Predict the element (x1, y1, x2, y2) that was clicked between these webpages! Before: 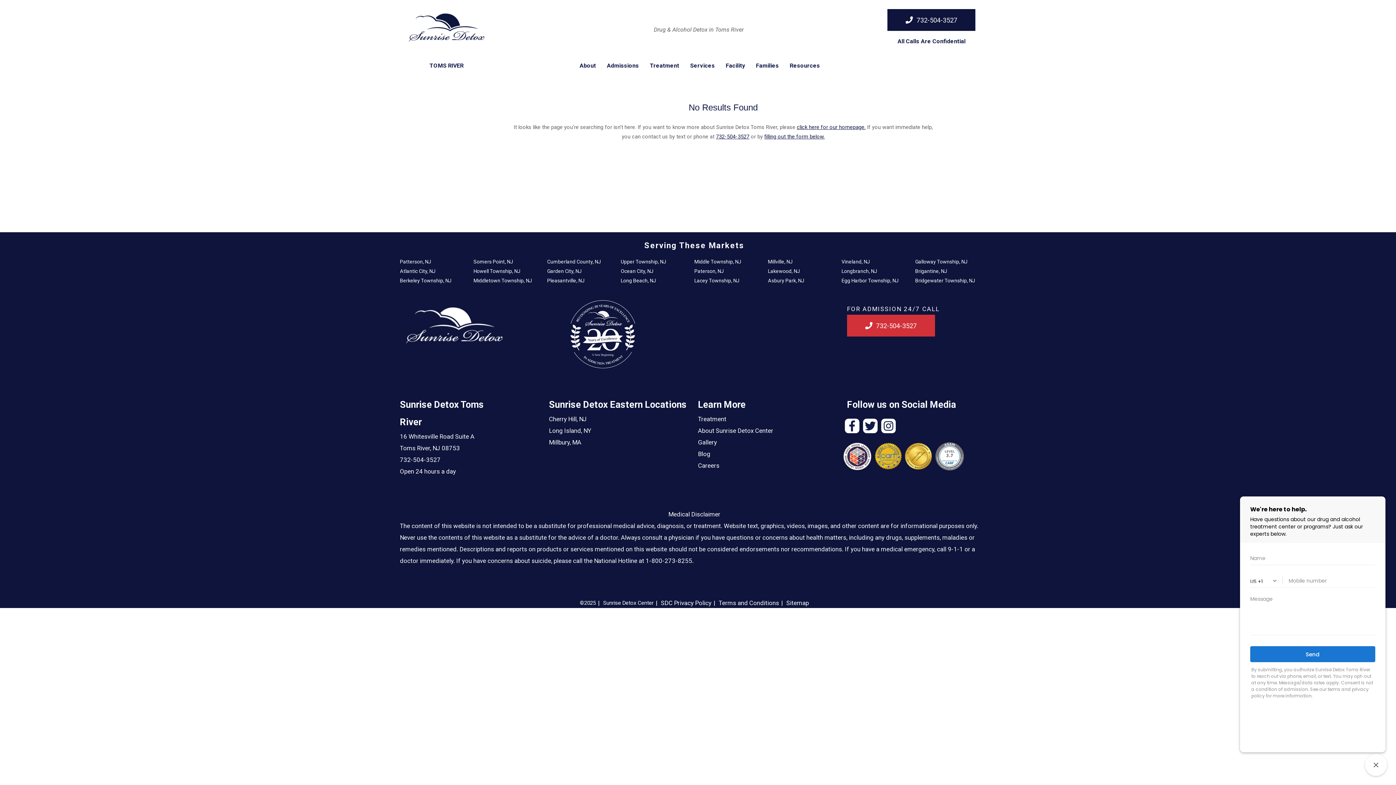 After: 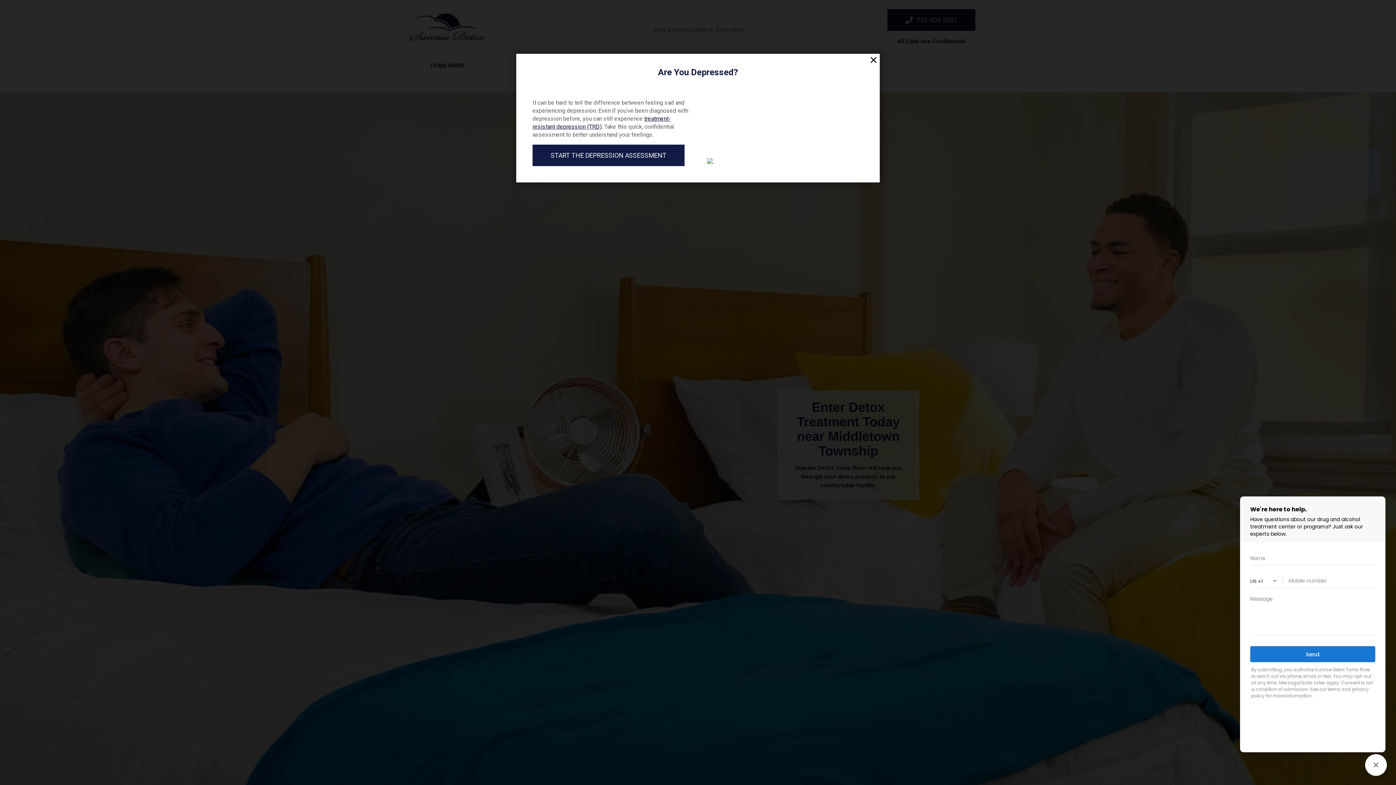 Action: label: Middletown Township, NJ bbox: (473, 277, 532, 283)